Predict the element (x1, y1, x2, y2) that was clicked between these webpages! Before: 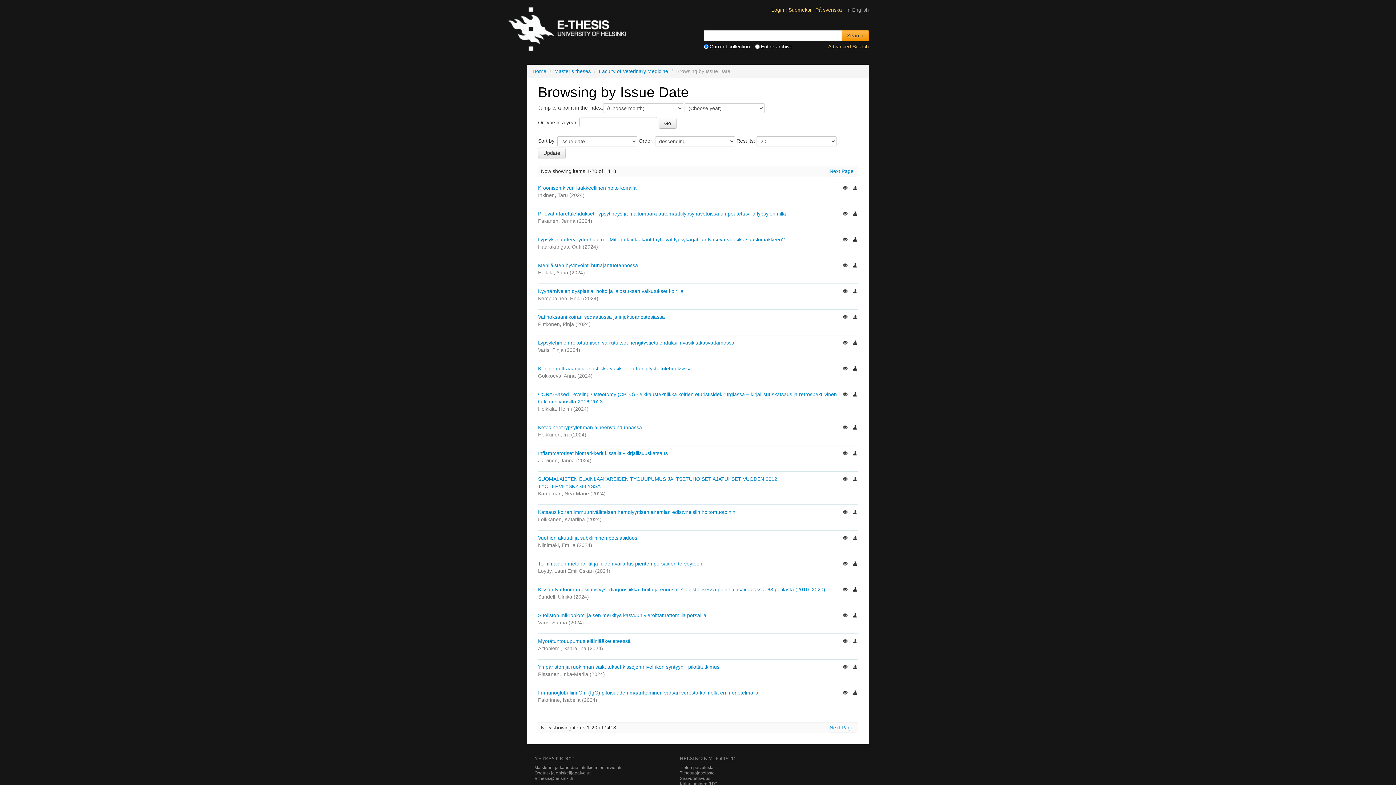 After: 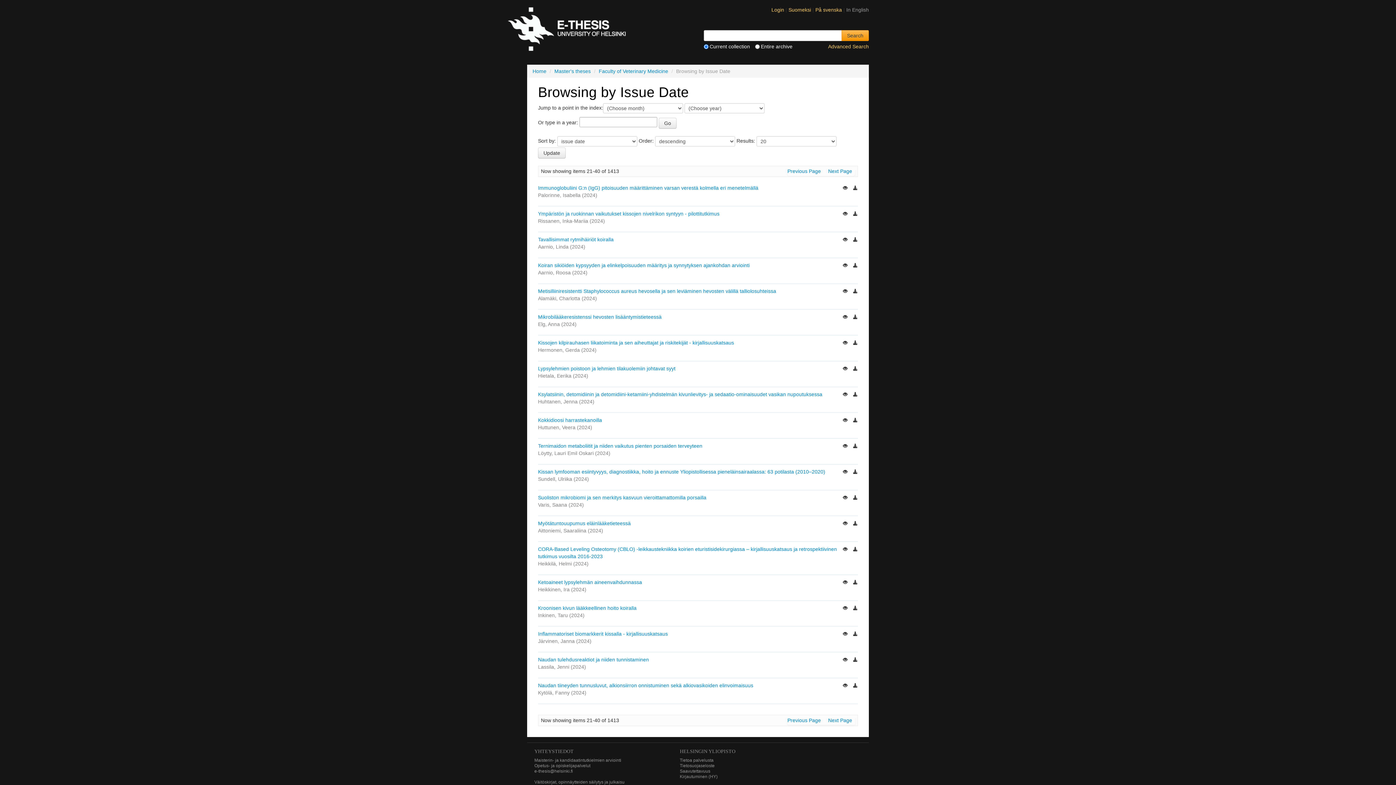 Action: bbox: (829, 168, 853, 173) label: Next Page